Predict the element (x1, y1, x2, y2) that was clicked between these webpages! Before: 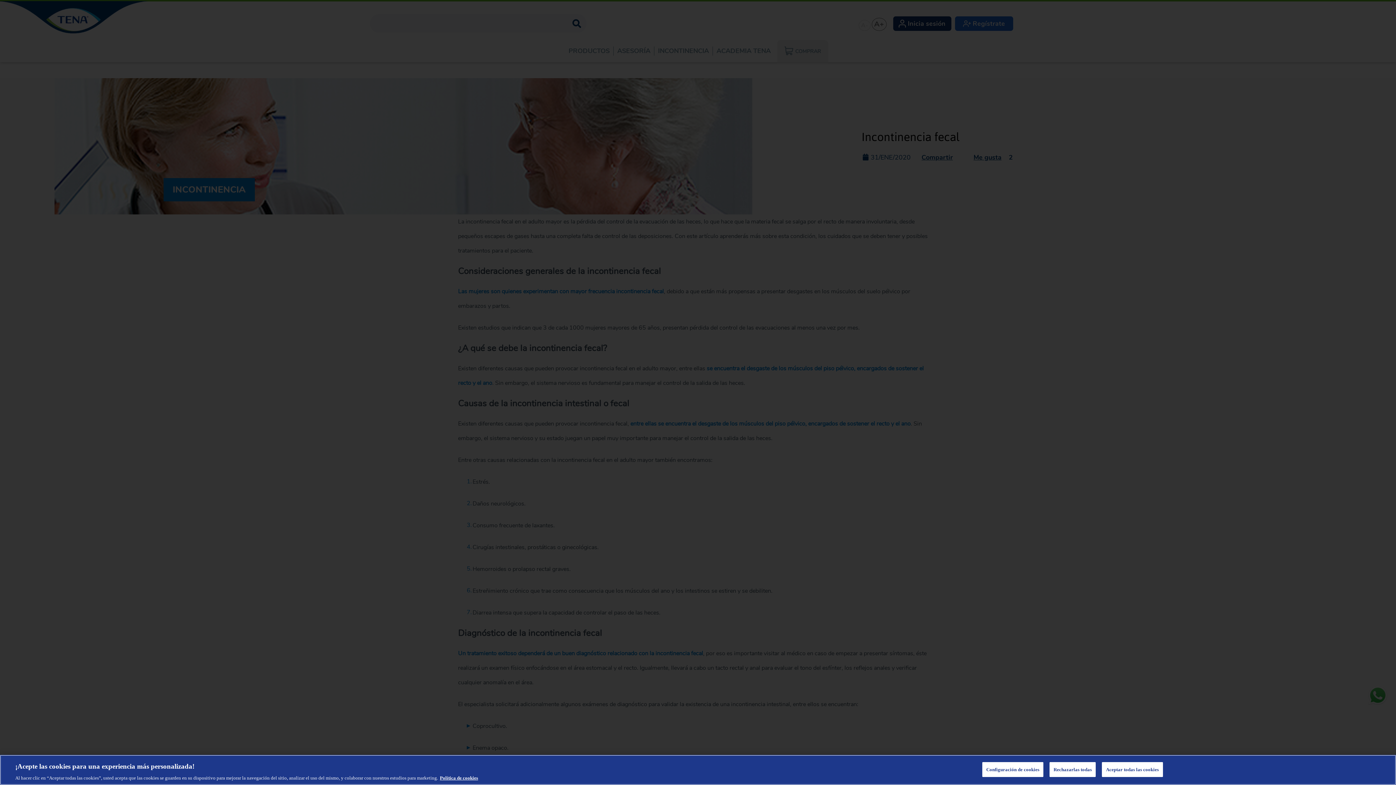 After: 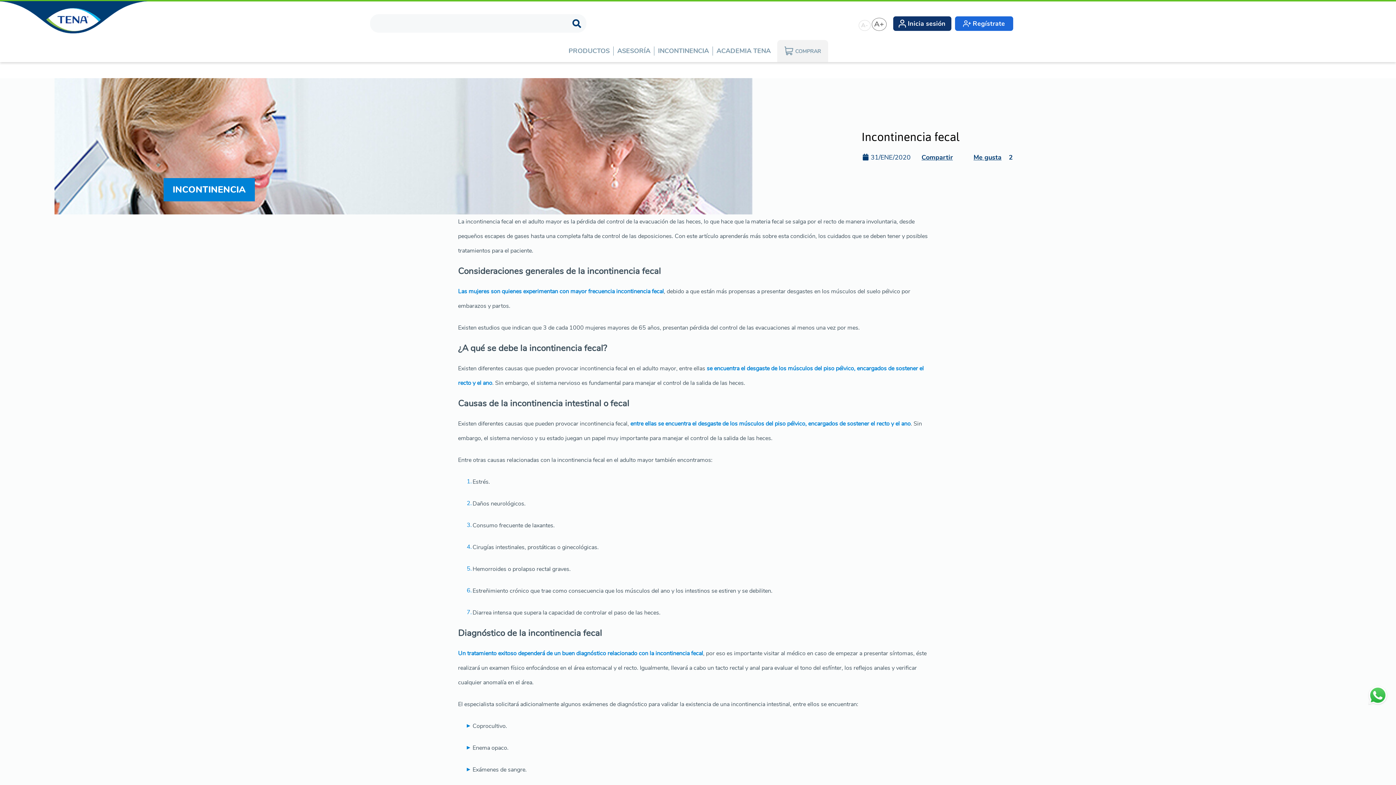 Action: label: Aceptar todas las cookies bbox: (1102, 762, 1163, 777)